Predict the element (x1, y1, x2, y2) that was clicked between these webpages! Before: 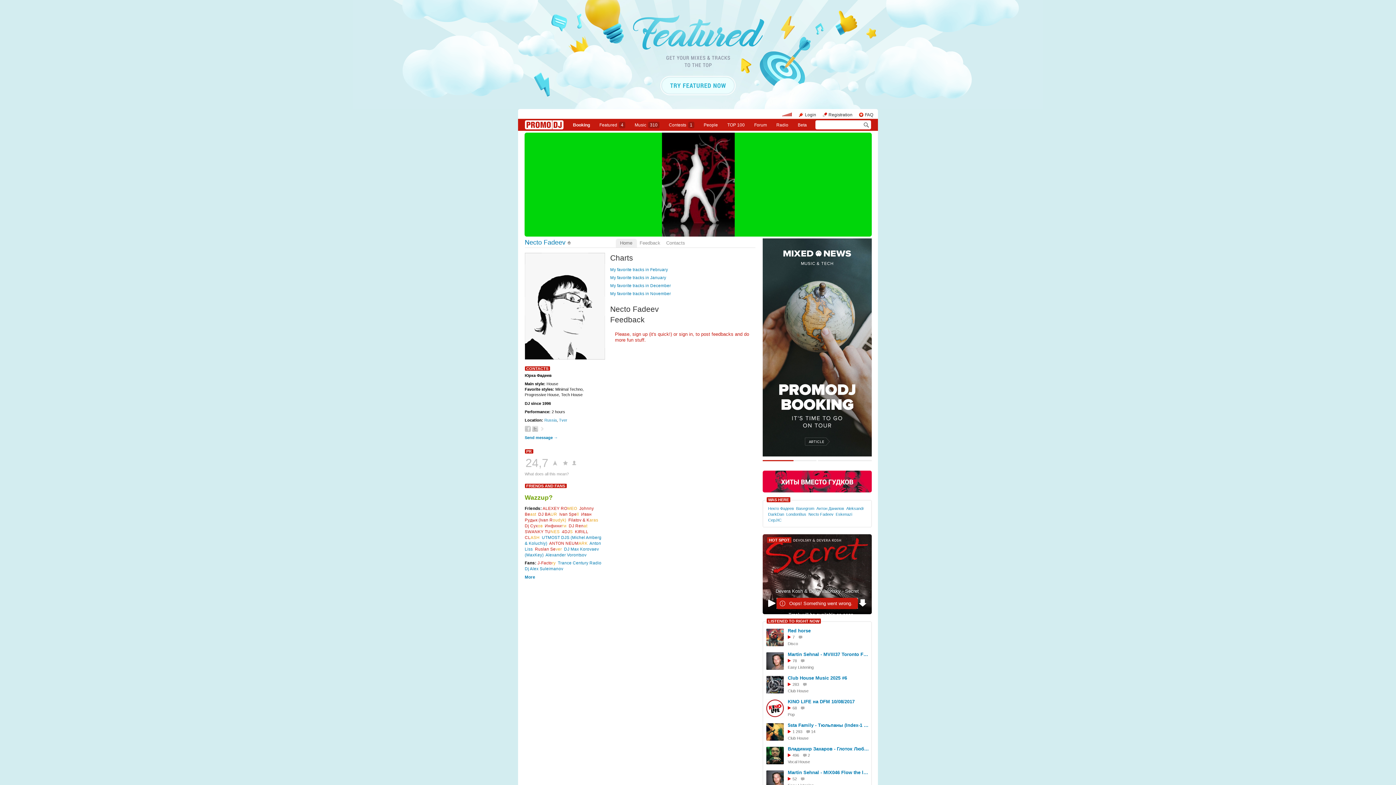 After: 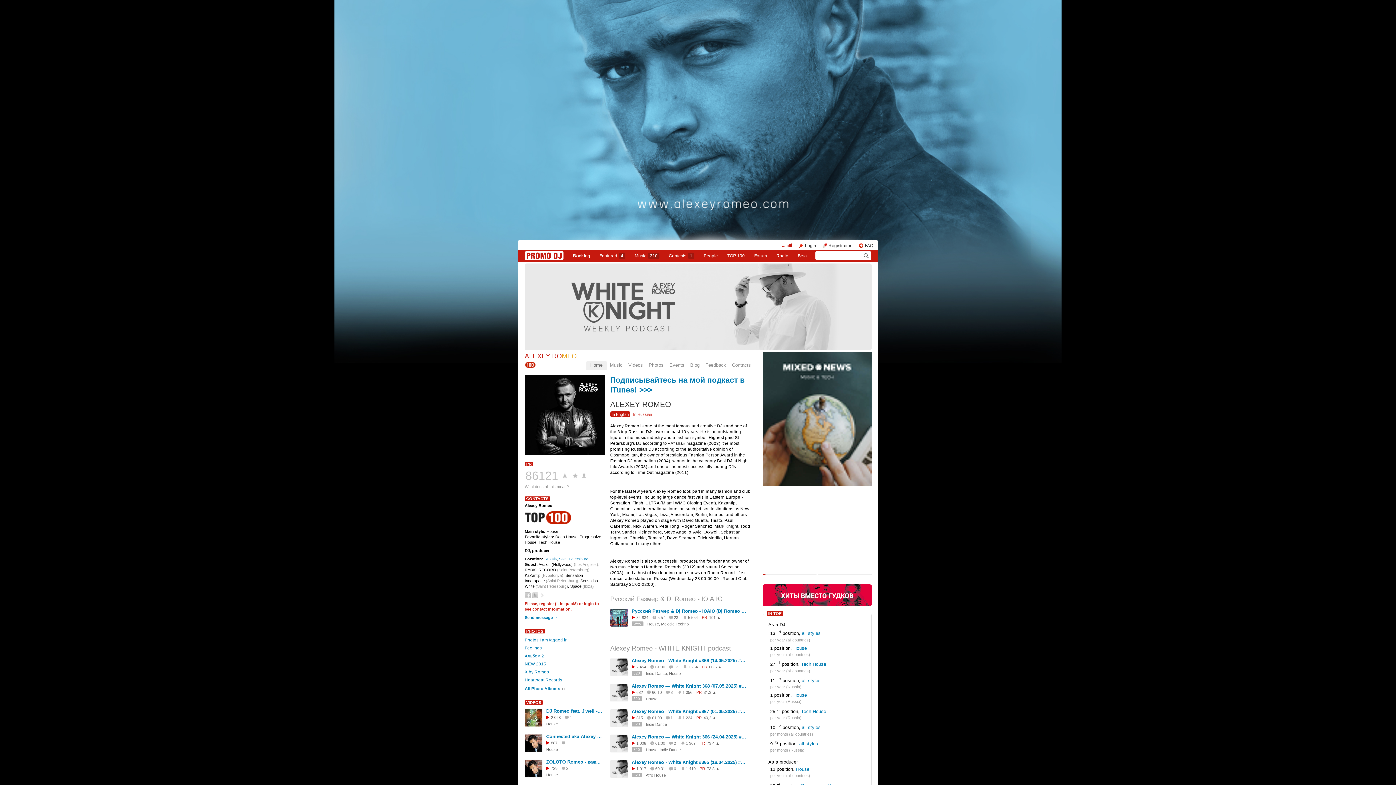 Action: label: ALEXEY ROMEO bbox: (542, 506, 577, 510)